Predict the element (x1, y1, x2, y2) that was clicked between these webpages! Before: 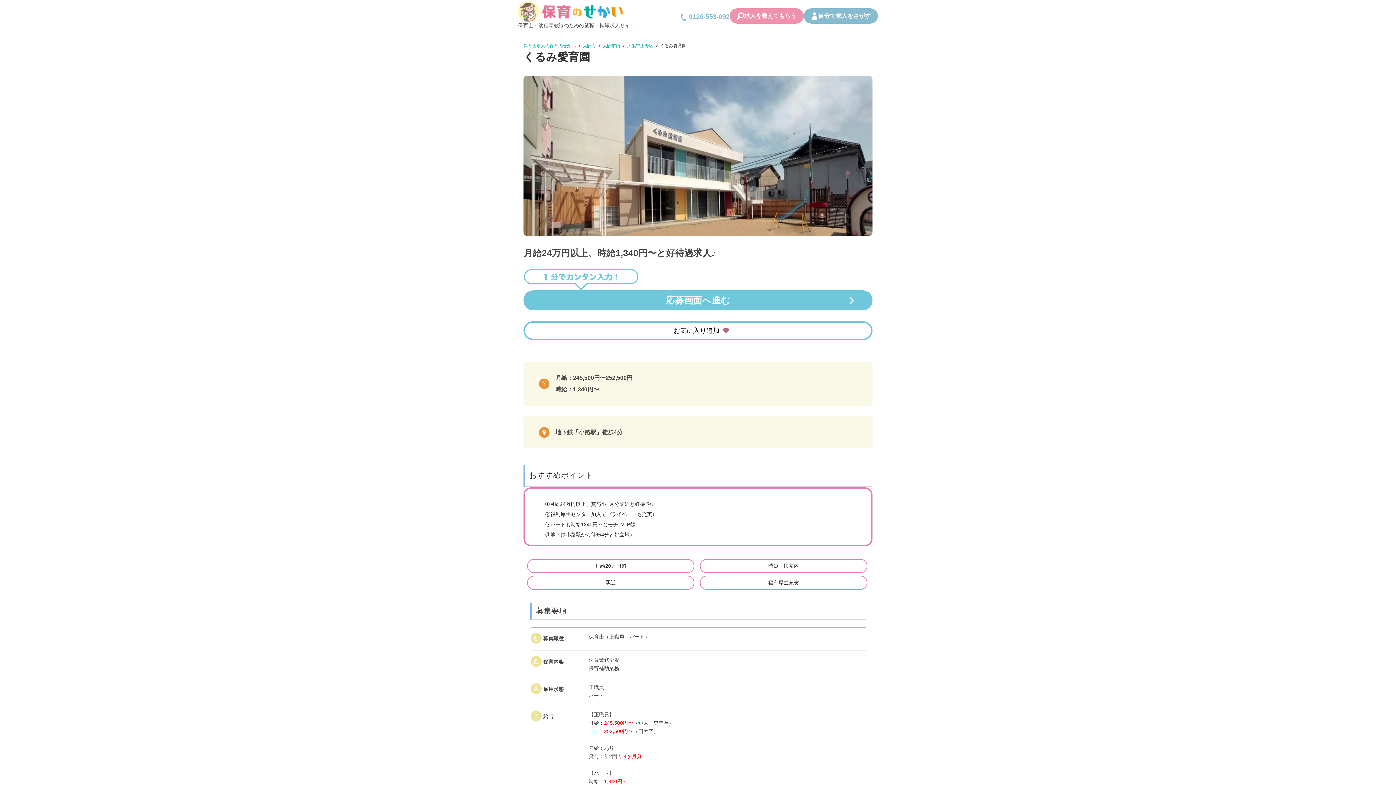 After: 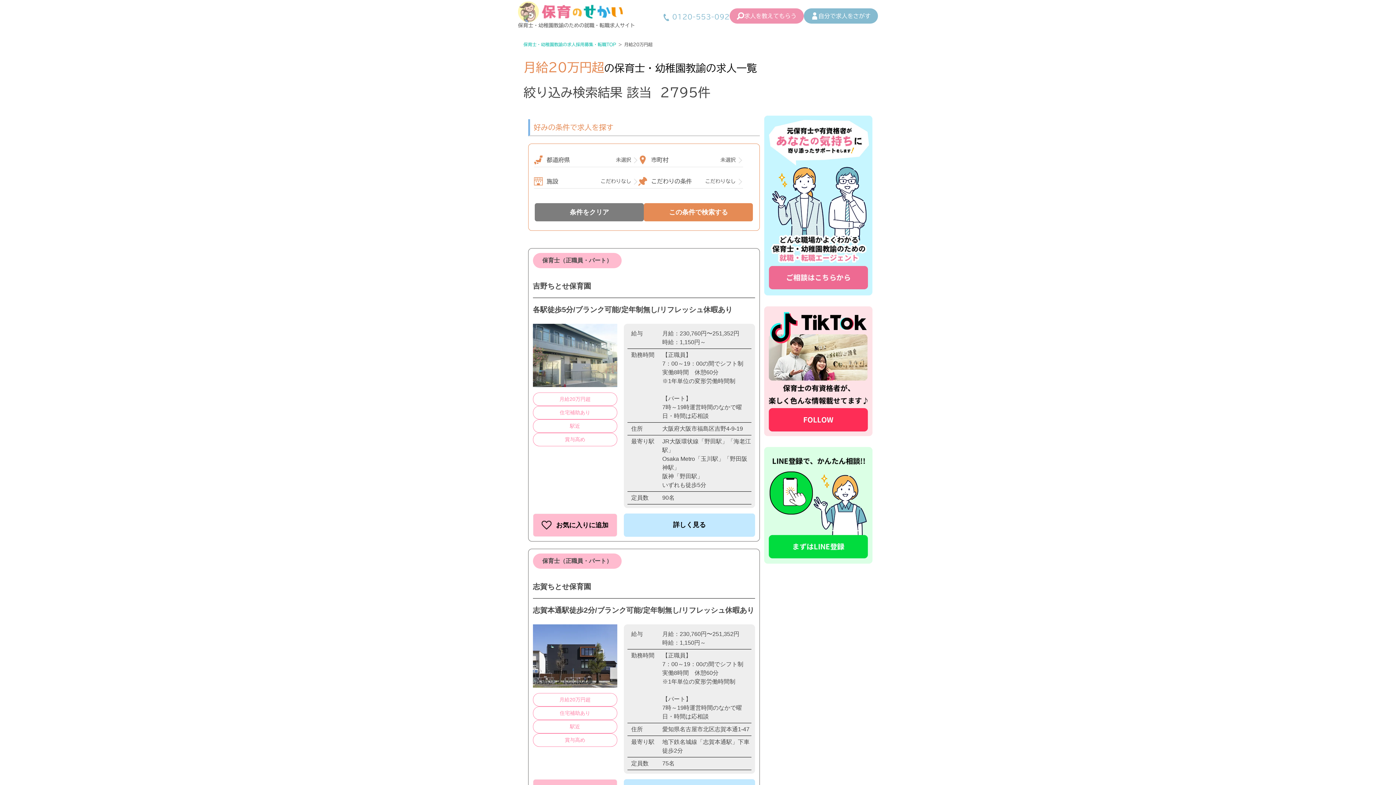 Action: bbox: (595, 563, 626, 568) label: 月給20万円超